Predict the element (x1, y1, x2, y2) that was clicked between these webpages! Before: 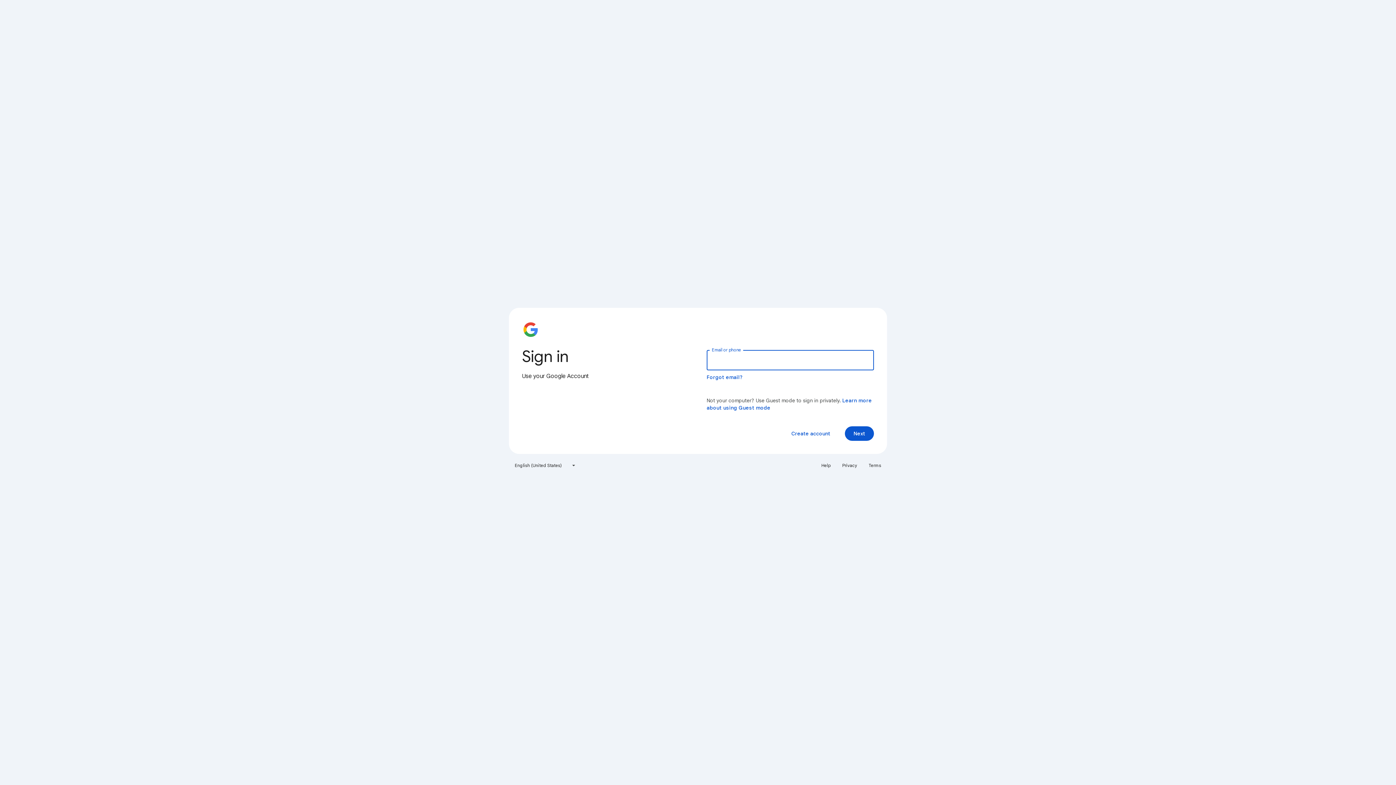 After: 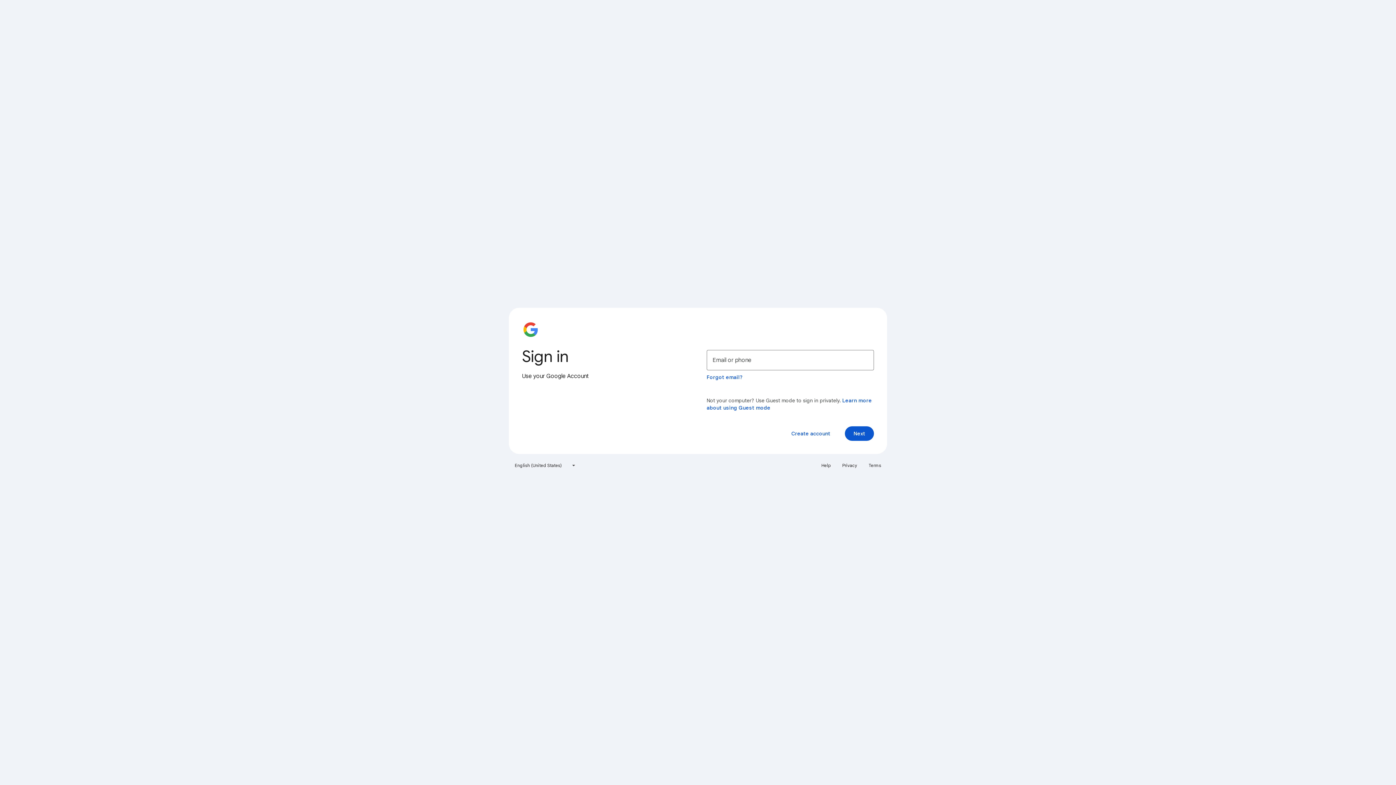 Action: label: Help bbox: (817, 460, 835, 471)